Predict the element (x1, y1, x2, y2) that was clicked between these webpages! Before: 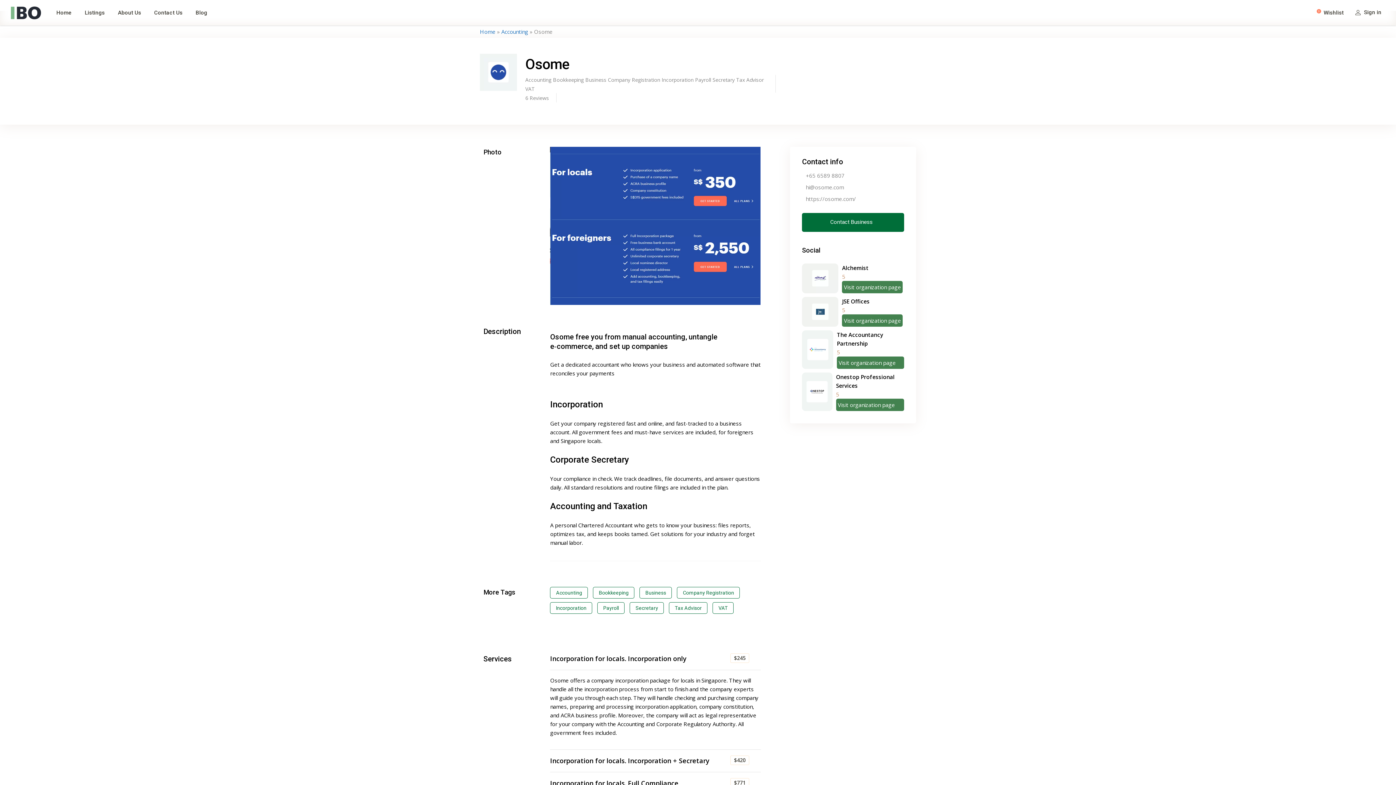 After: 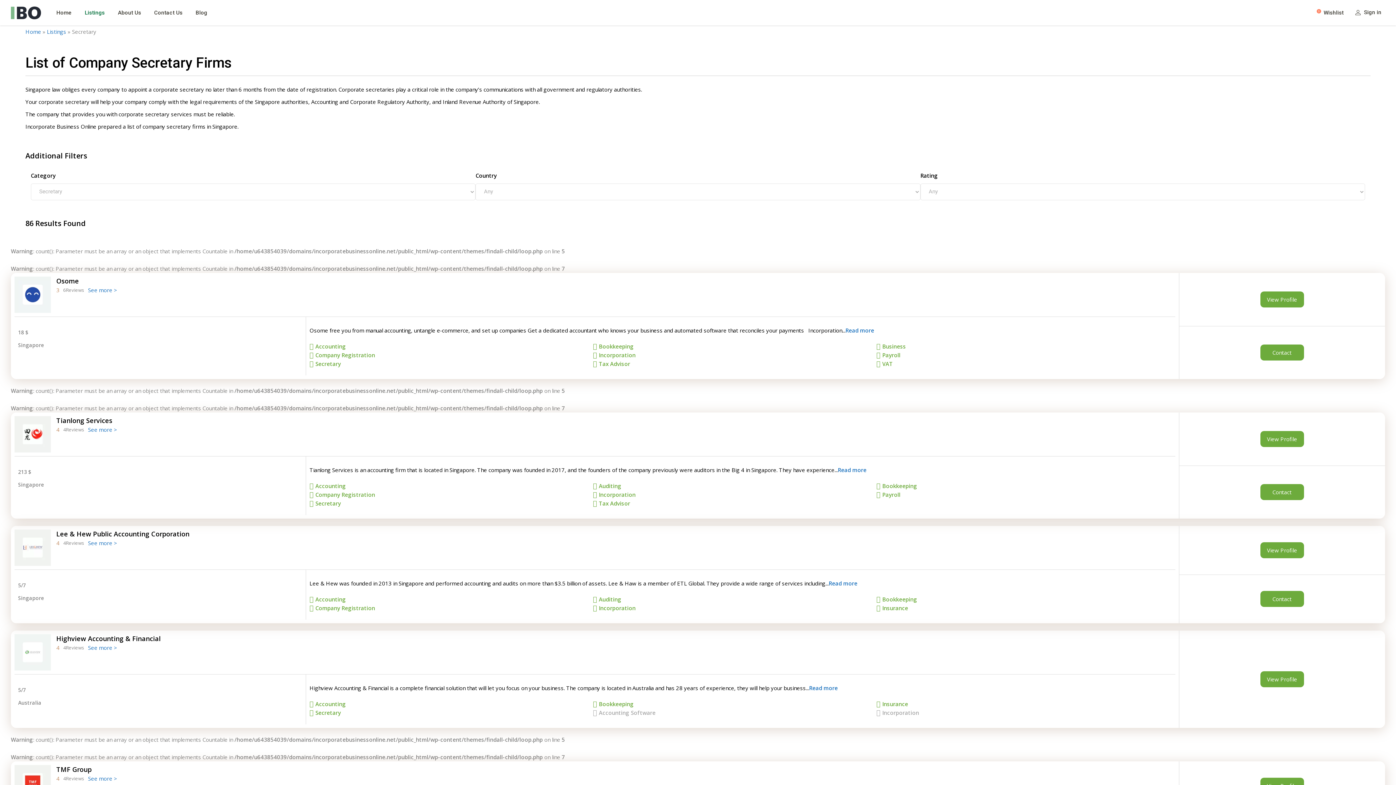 Action: label: Secretary bbox: (629, 602, 664, 614)